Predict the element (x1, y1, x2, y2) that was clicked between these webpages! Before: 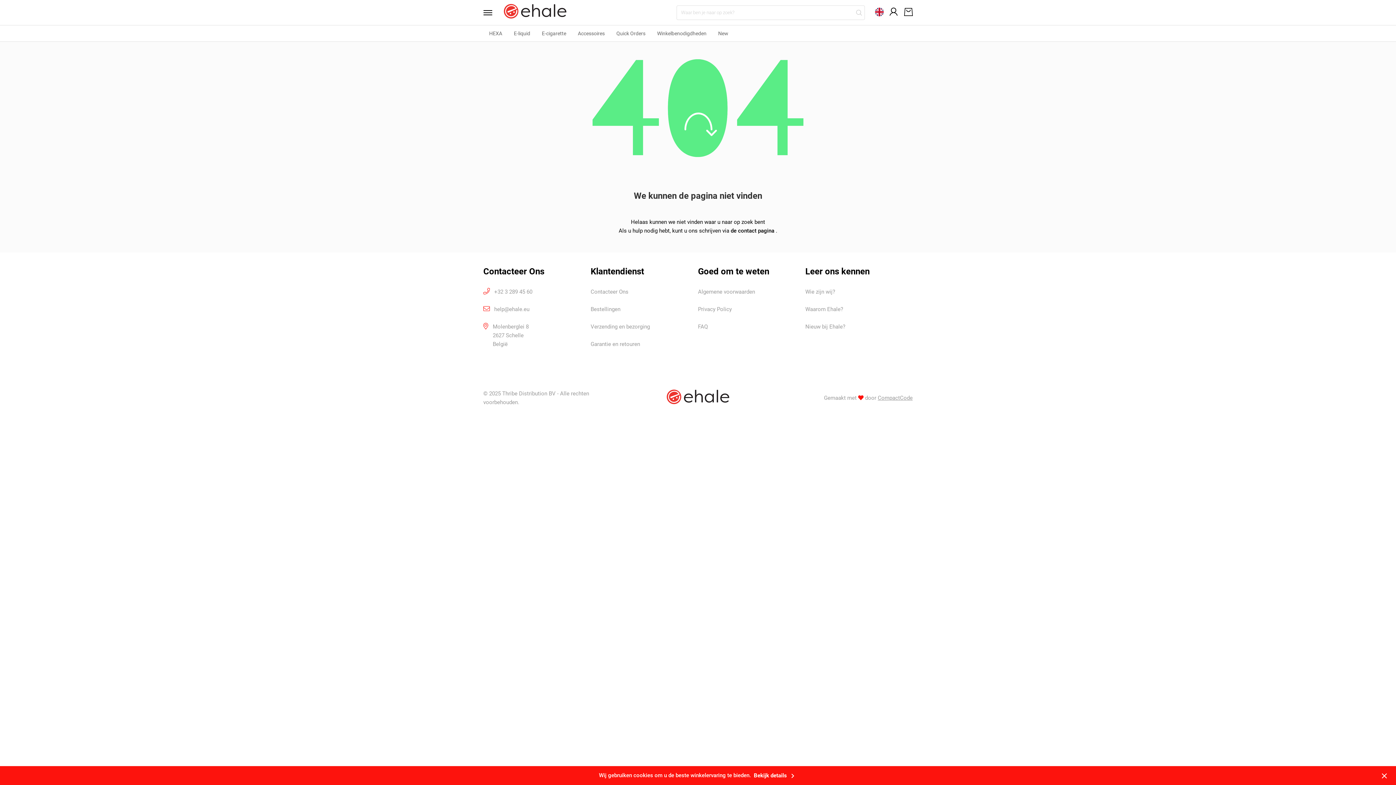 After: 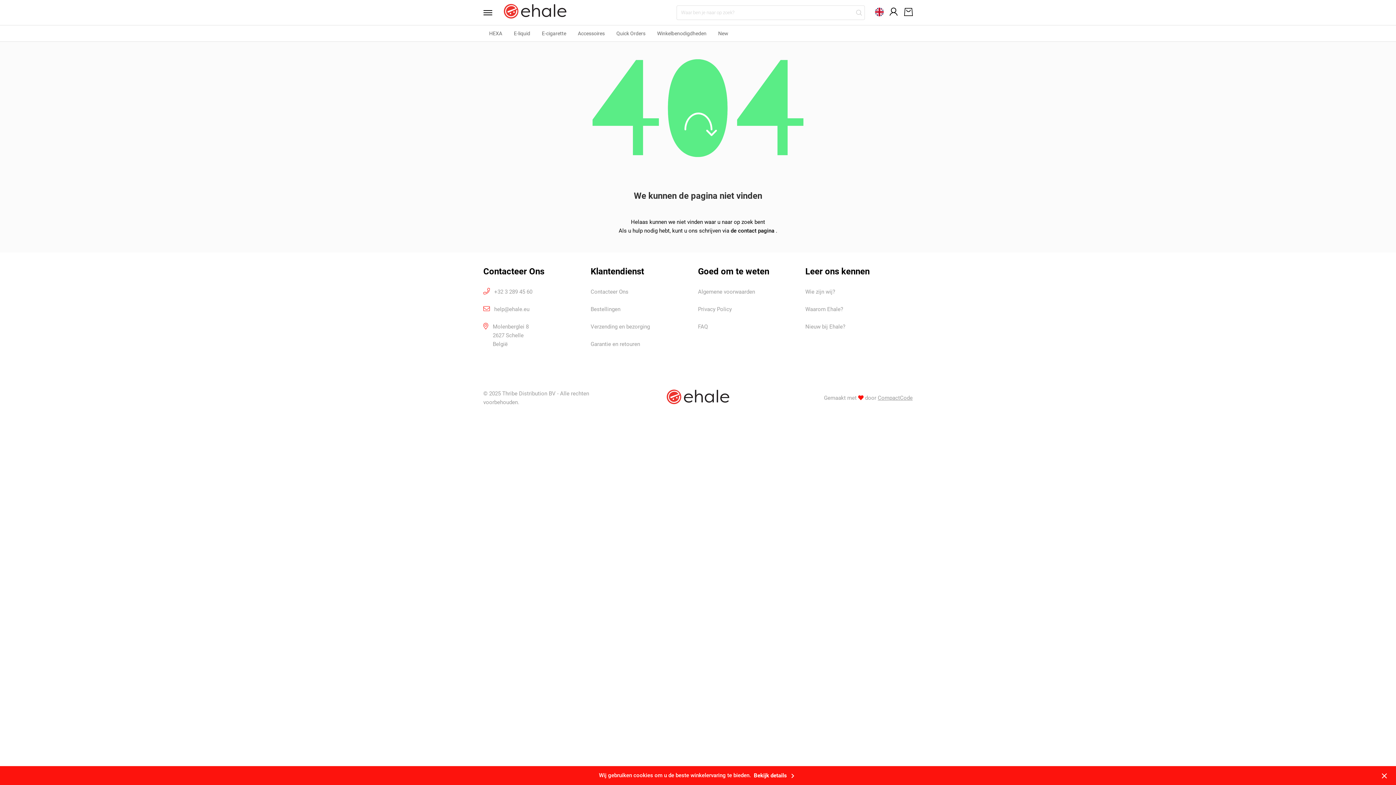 Action: label:  +32 3 289 45 60 bbox: (483, 288, 532, 295)